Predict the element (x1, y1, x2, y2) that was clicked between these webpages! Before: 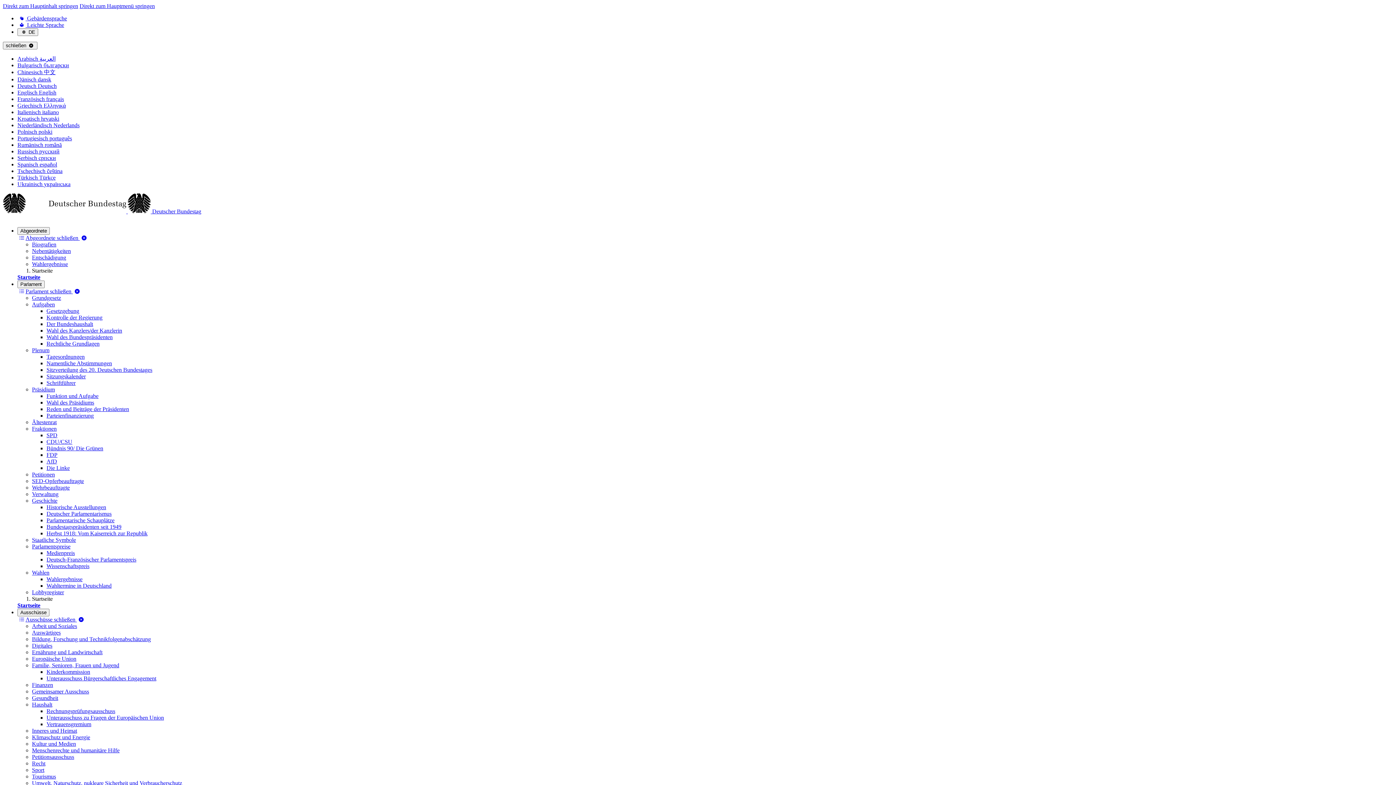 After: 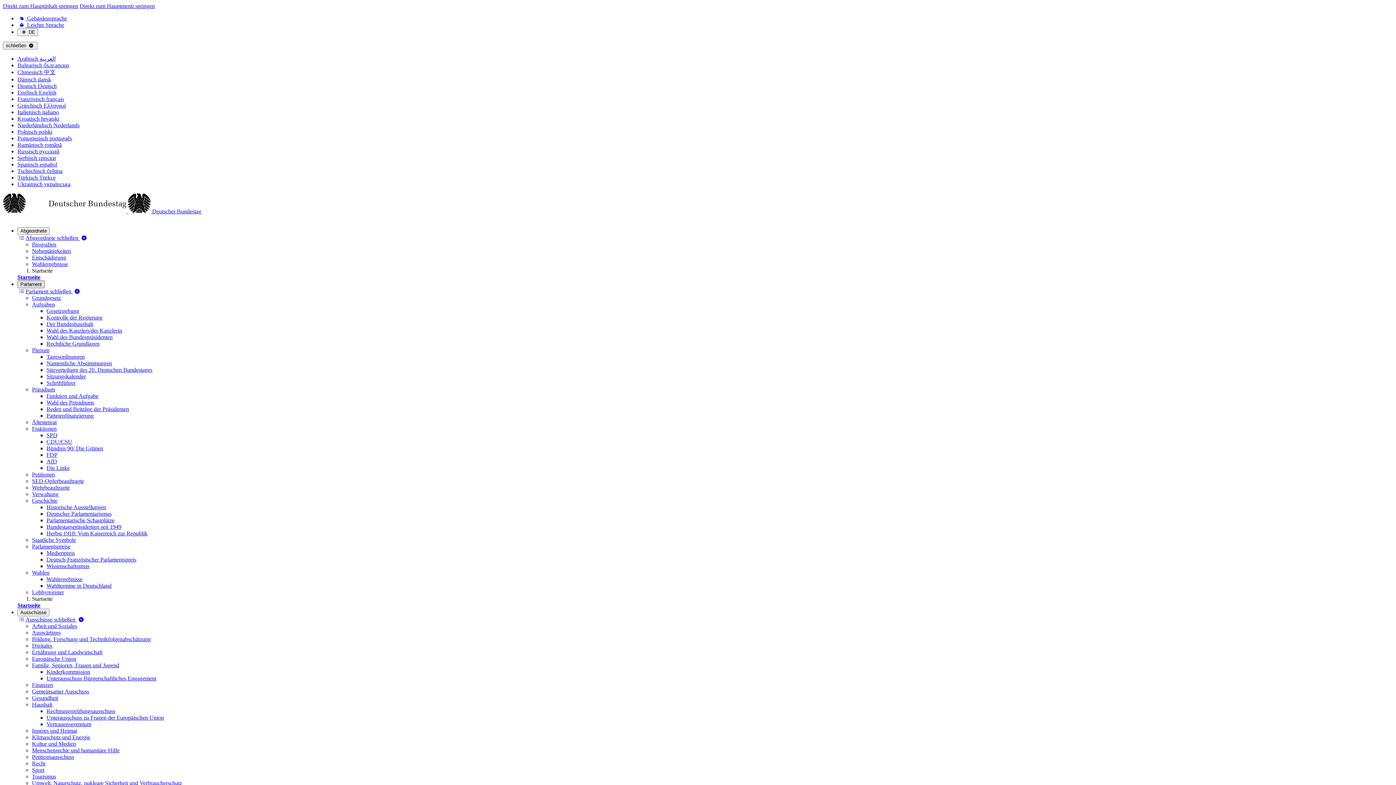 Action: label: Parlament bbox: (17, 280, 44, 288)